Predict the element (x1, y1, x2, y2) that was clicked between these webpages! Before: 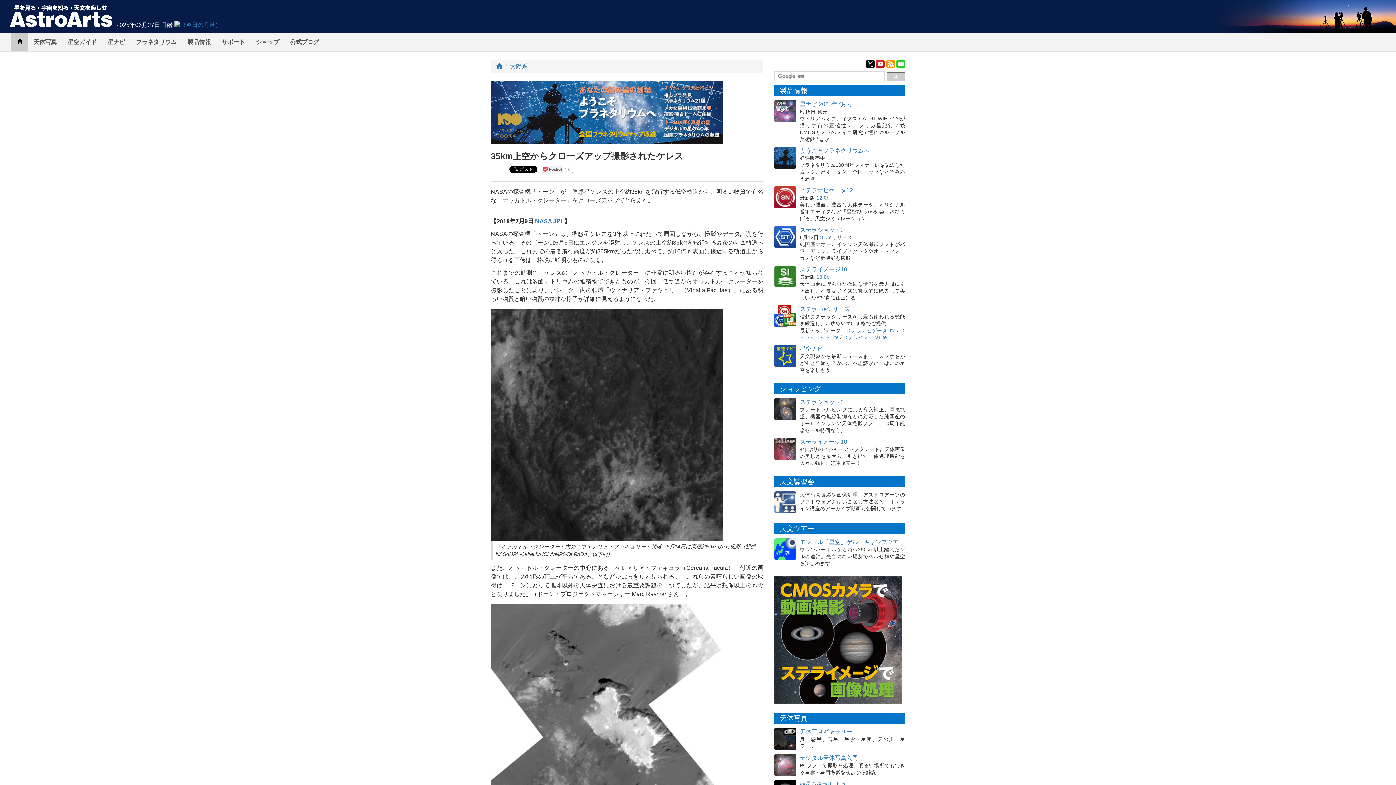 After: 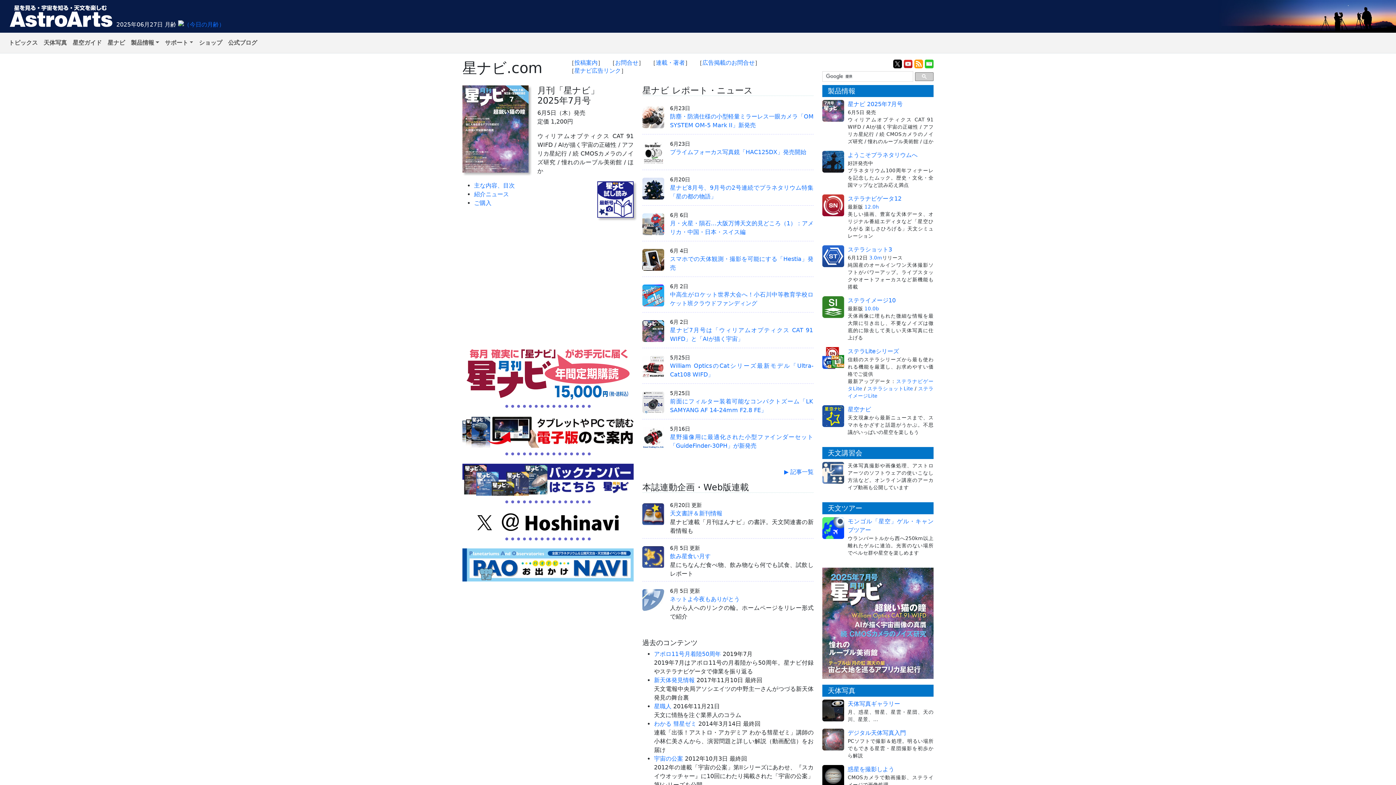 Action: label: 星ナビ bbox: (102, 33, 130, 51)